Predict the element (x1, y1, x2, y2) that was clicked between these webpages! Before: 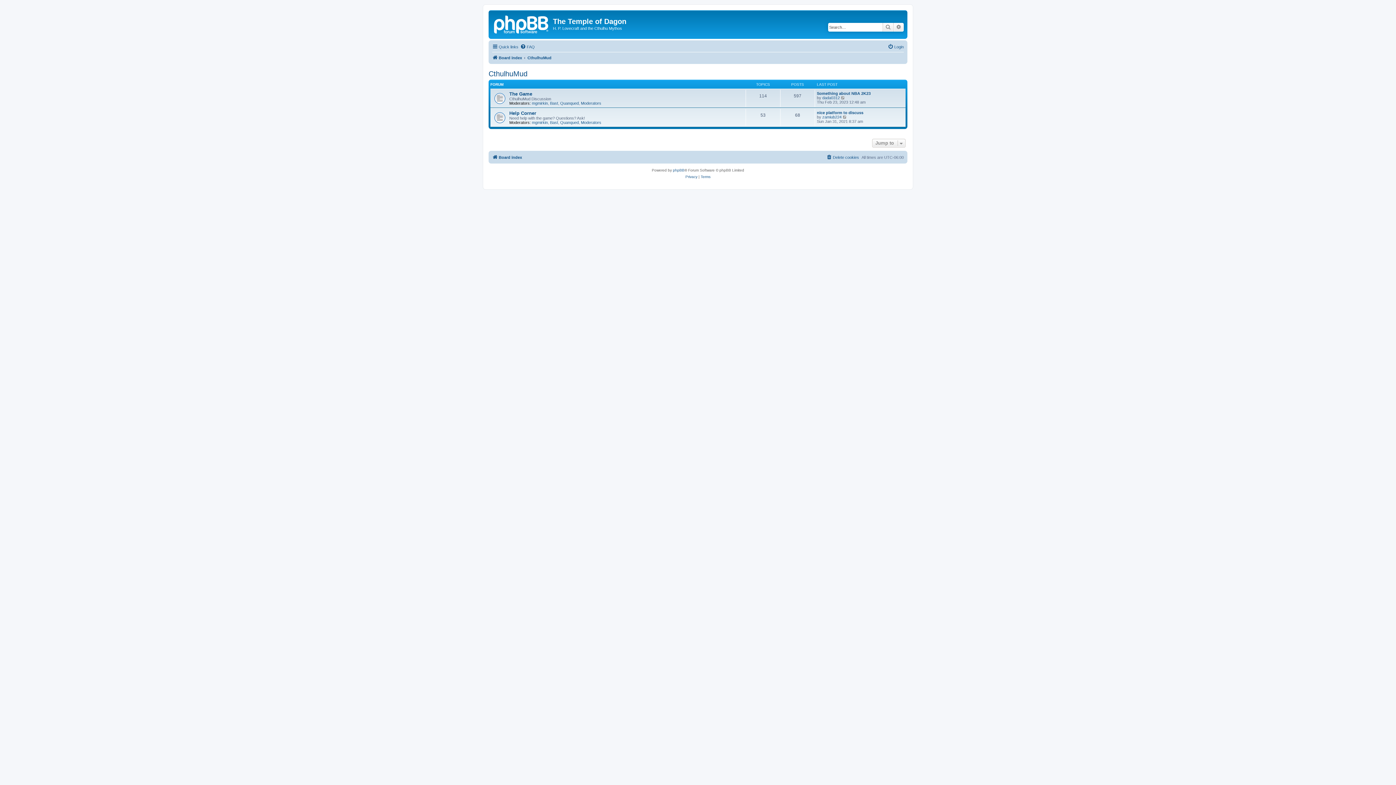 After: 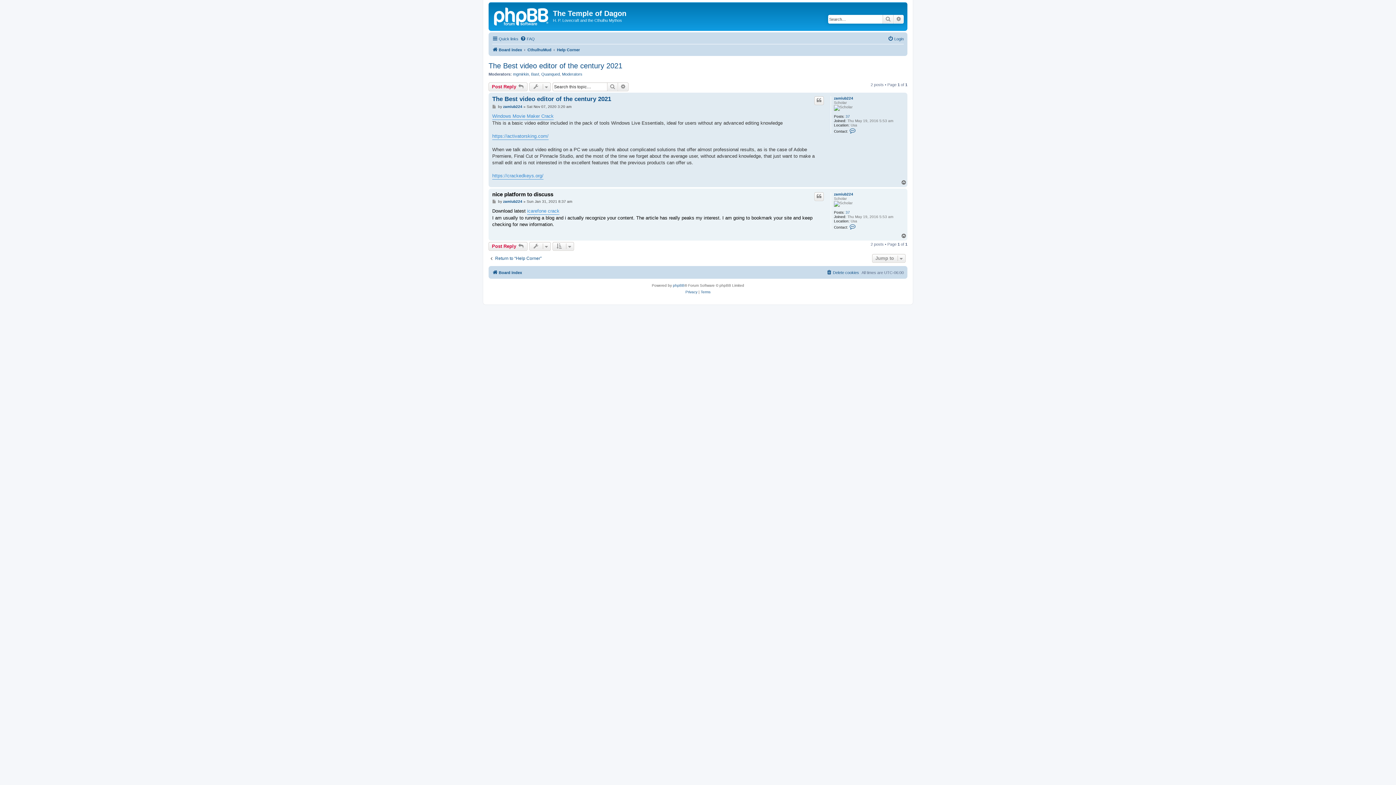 Action: bbox: (817, 110, 863, 114) label: nice platform to discuss